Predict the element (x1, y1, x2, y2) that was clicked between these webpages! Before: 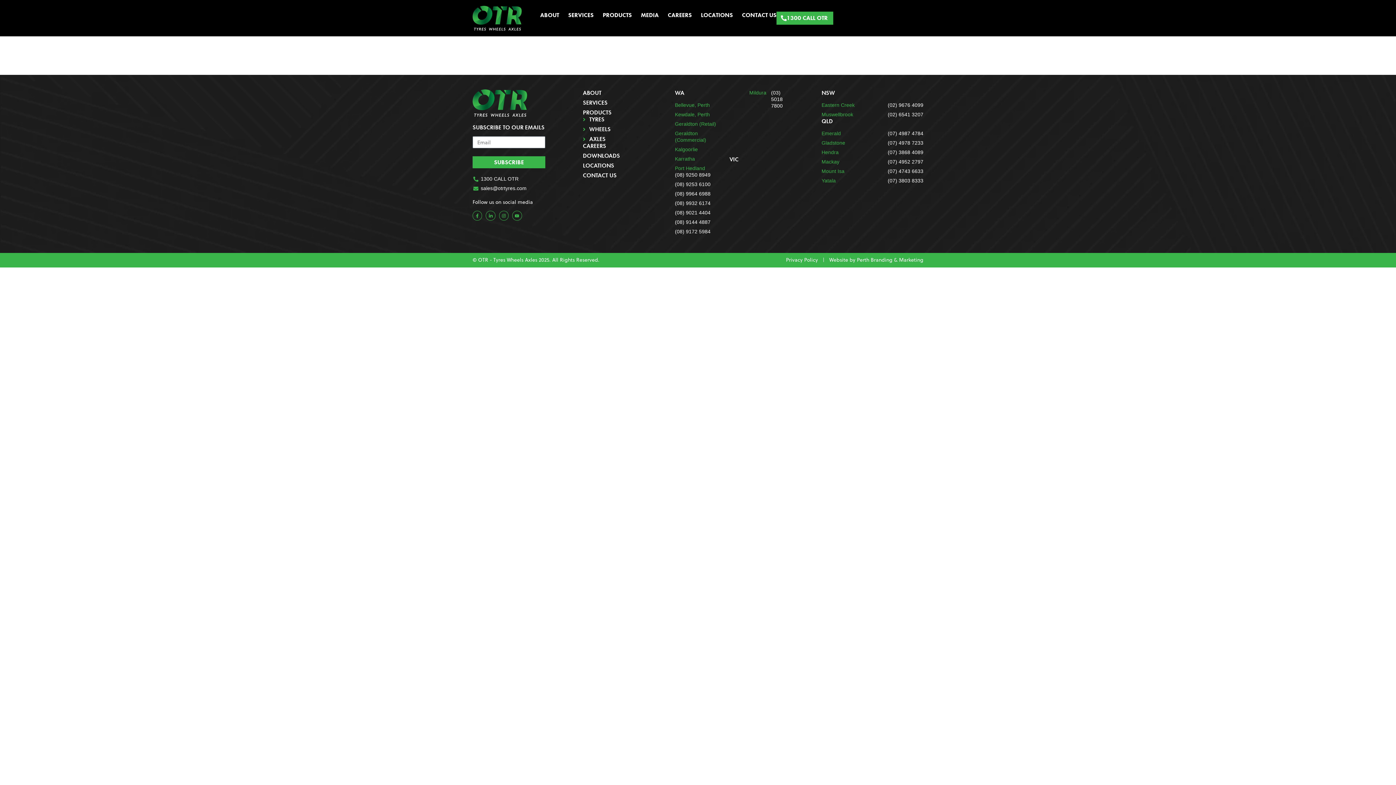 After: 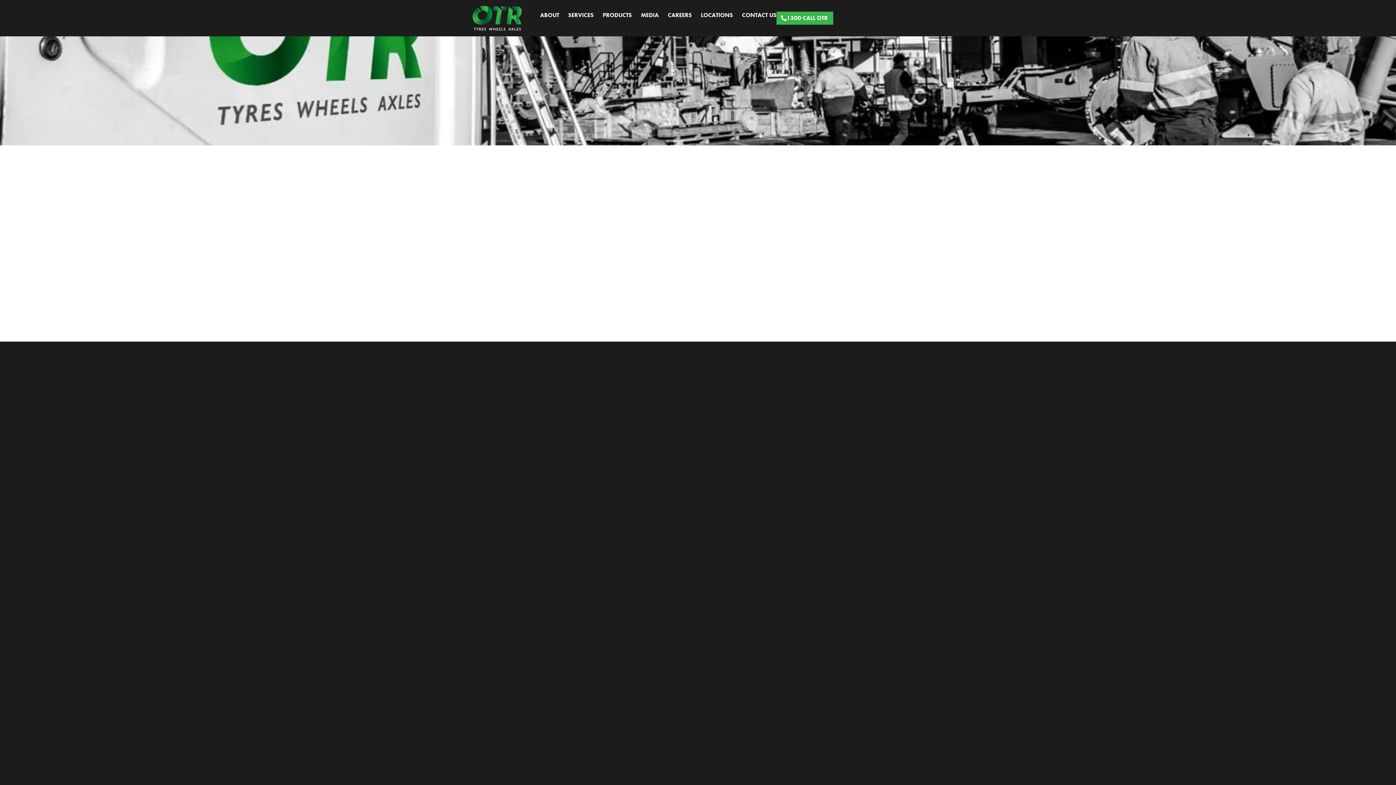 Action: bbox: (821, 111, 853, 117) label: Muswellbrook